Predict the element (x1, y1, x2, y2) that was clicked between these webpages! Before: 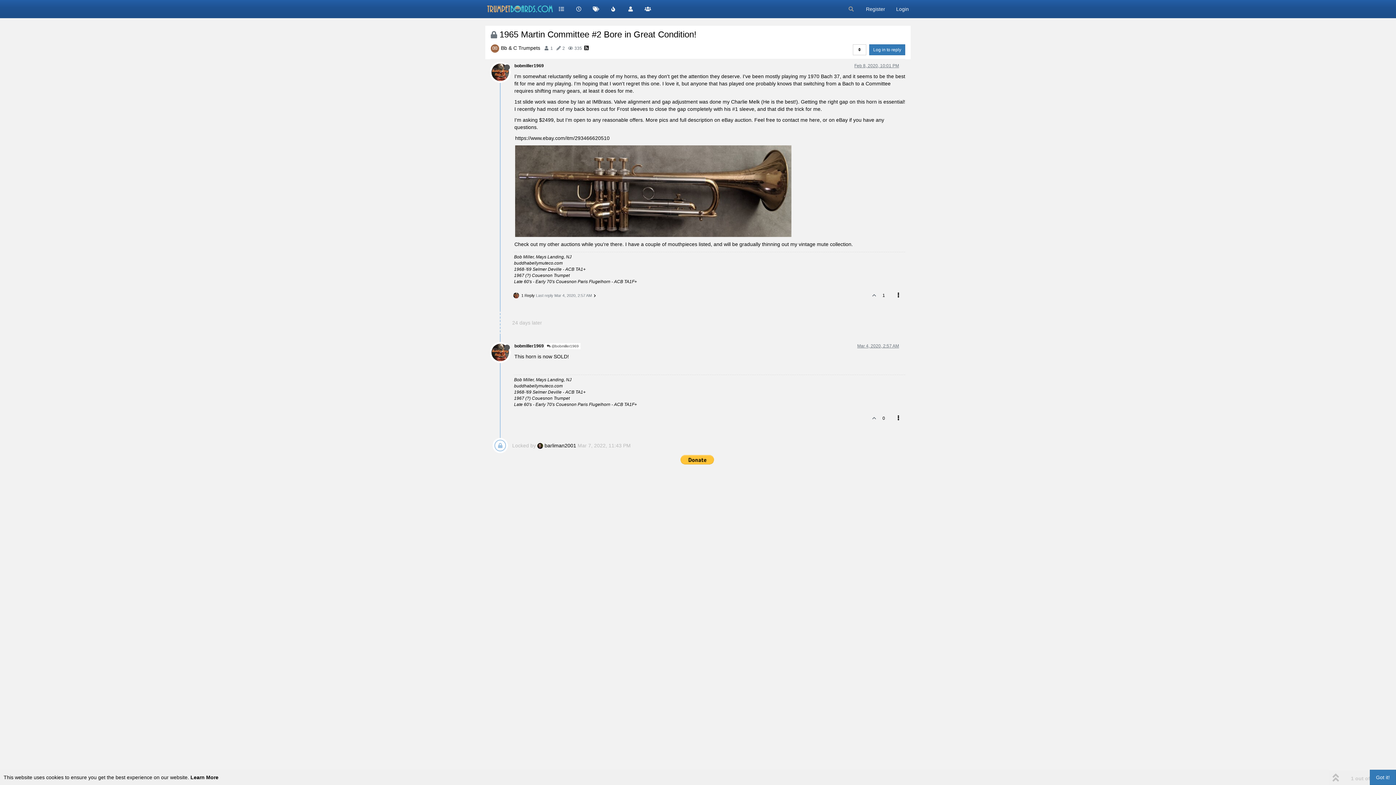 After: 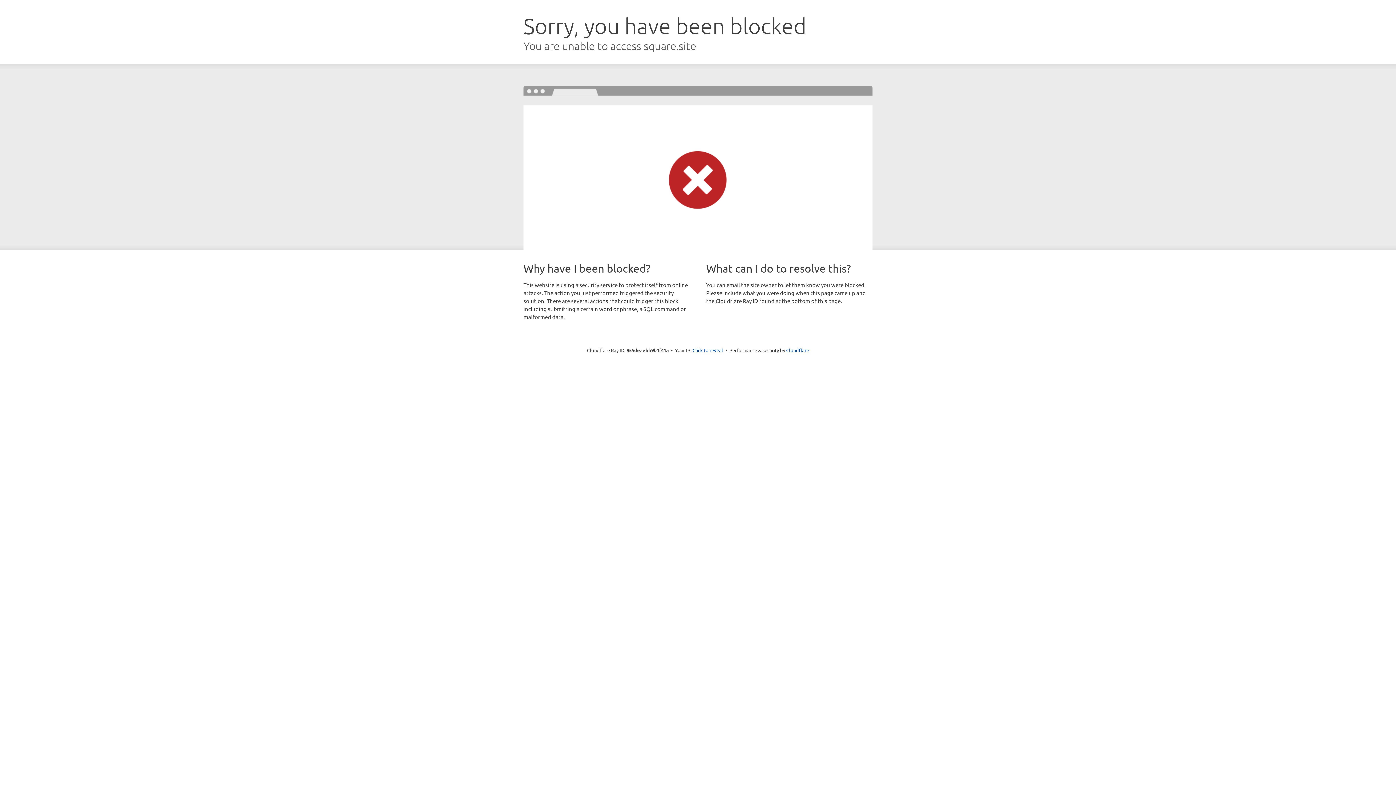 Action: label: buddhabellymuteco.com bbox: (514, 383, 562, 388)